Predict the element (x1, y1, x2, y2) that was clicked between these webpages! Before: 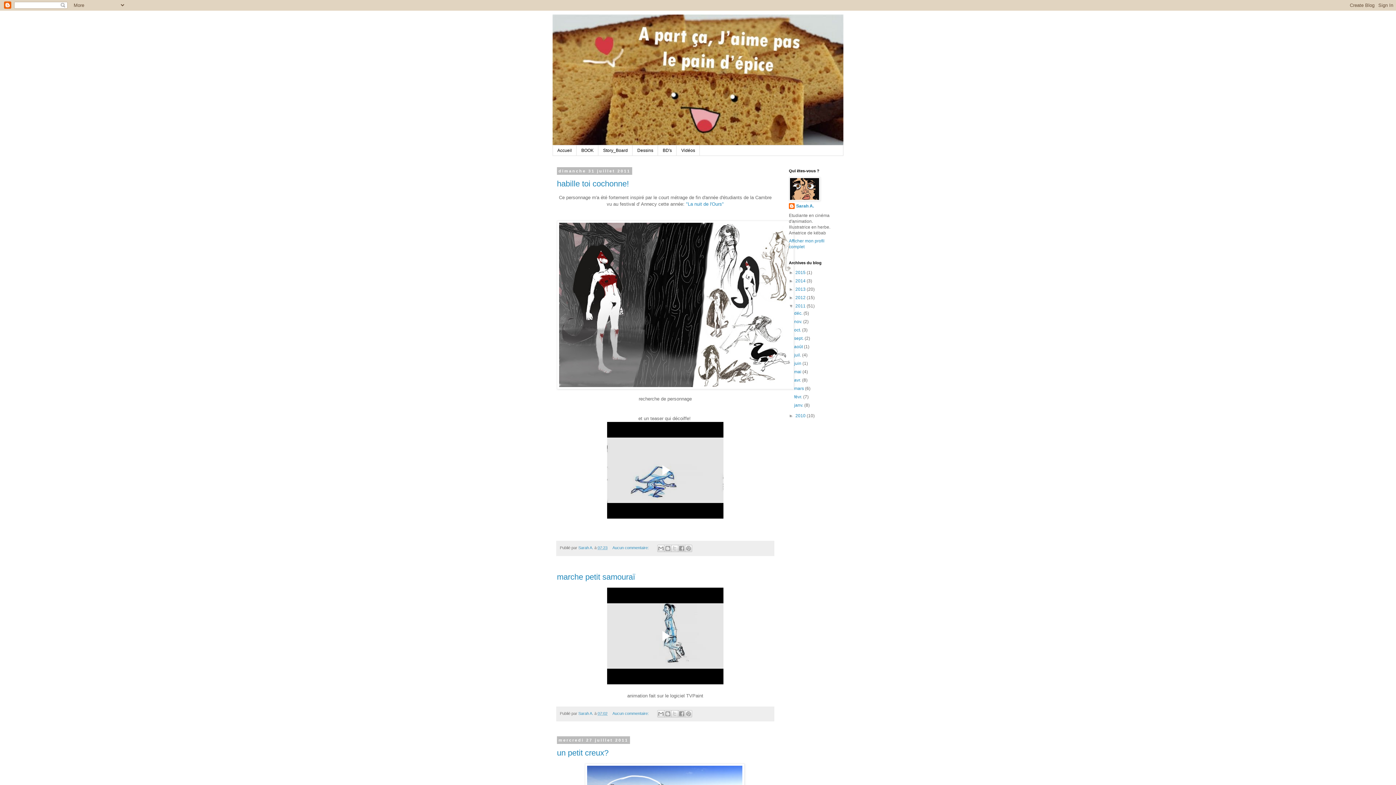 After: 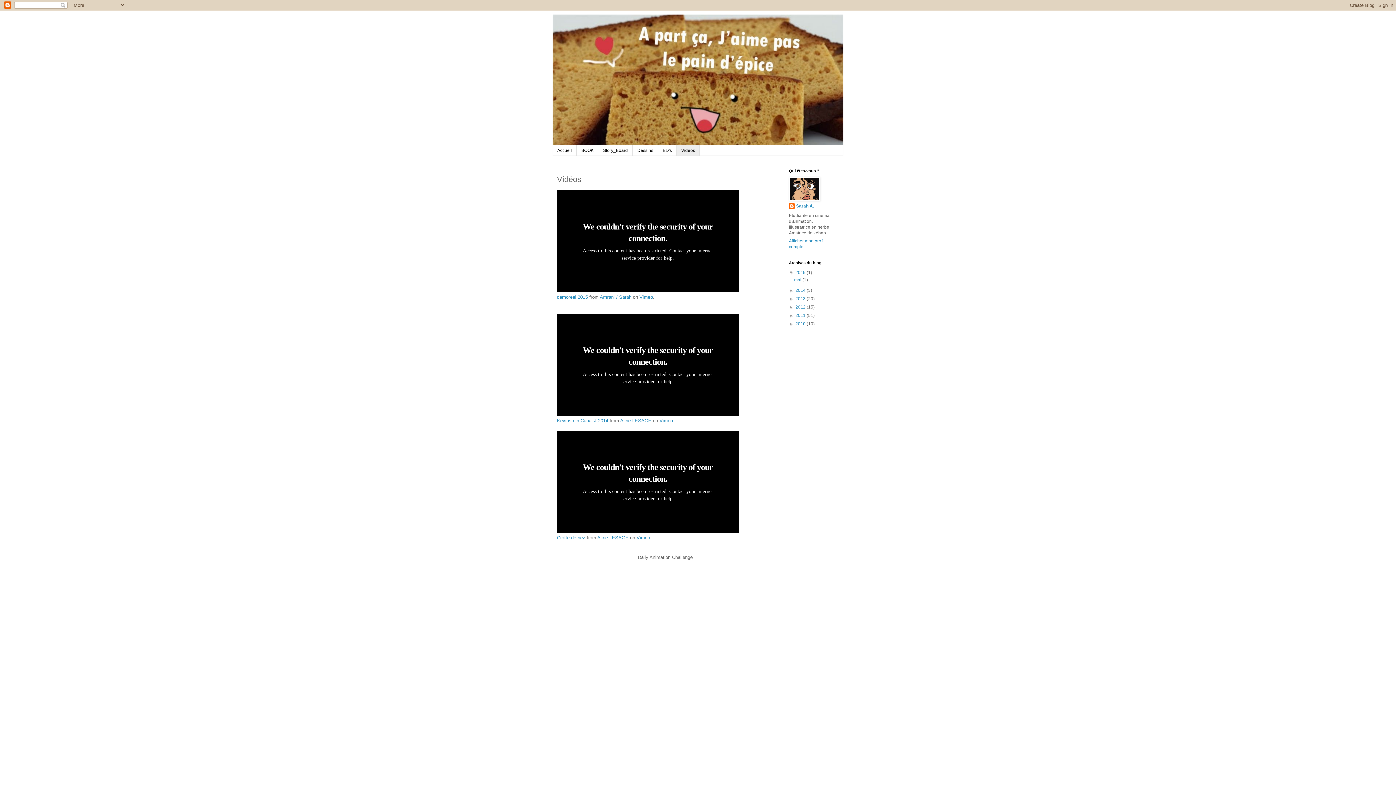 Action: label: Vidéos bbox: (676, 145, 700, 155)